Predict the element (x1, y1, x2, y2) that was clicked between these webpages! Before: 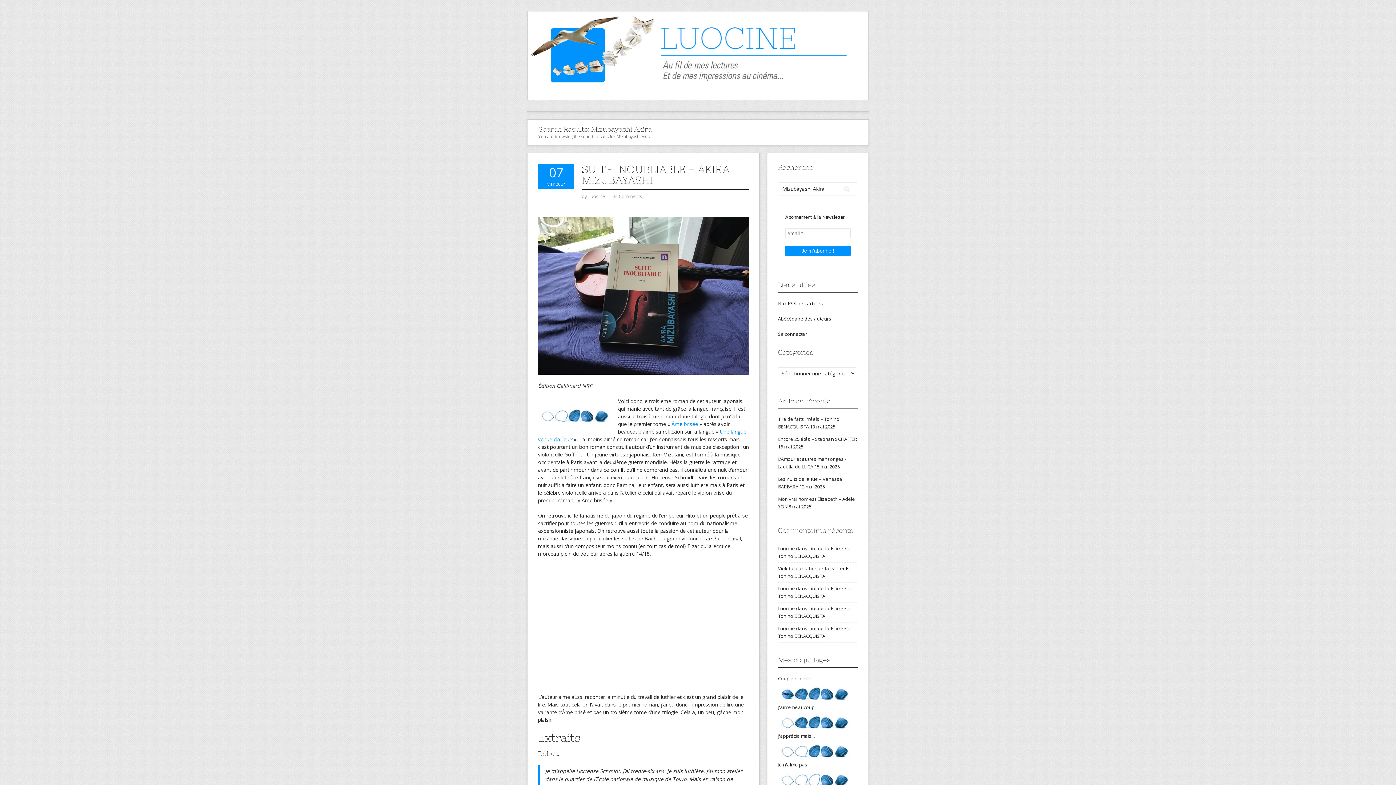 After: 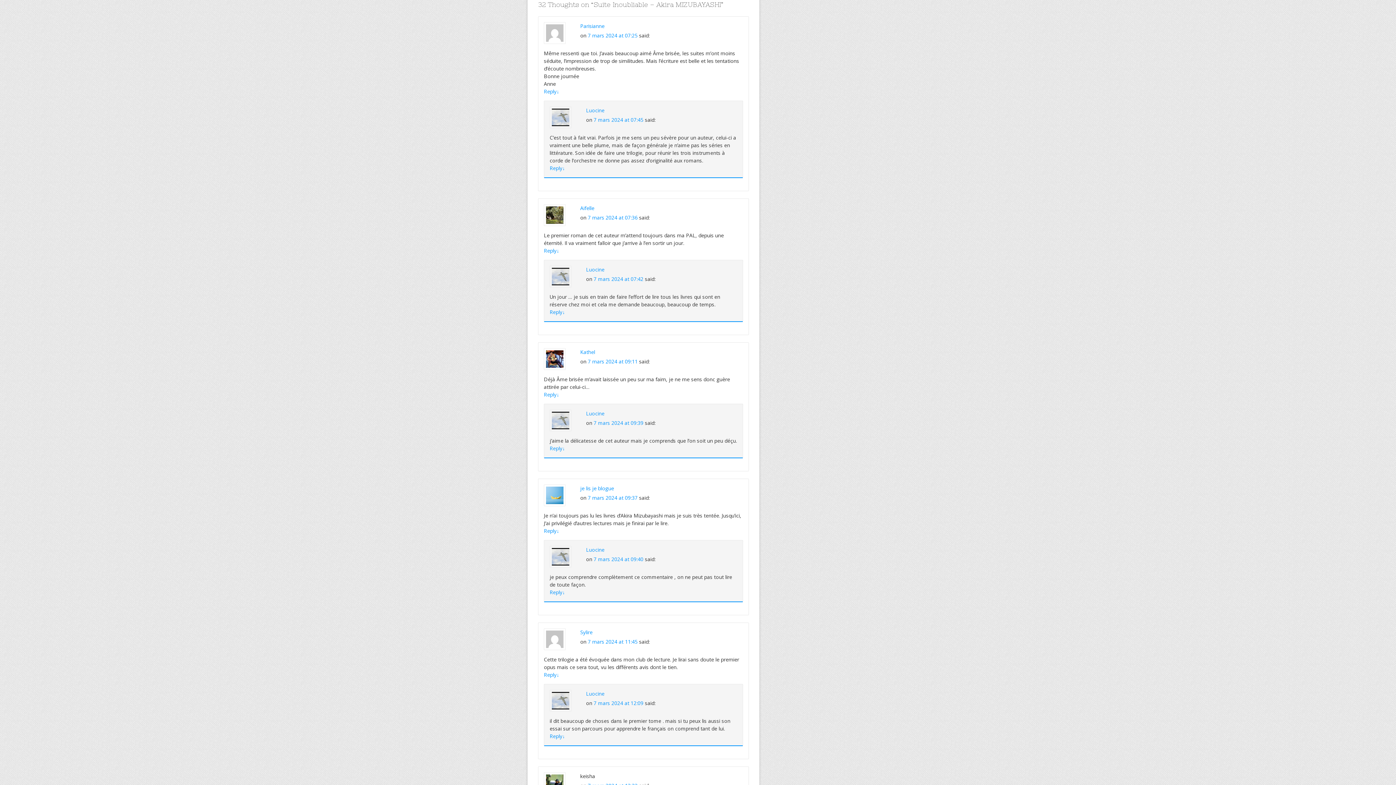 Action: bbox: (612, 193, 642, 199) label: 32 Comments